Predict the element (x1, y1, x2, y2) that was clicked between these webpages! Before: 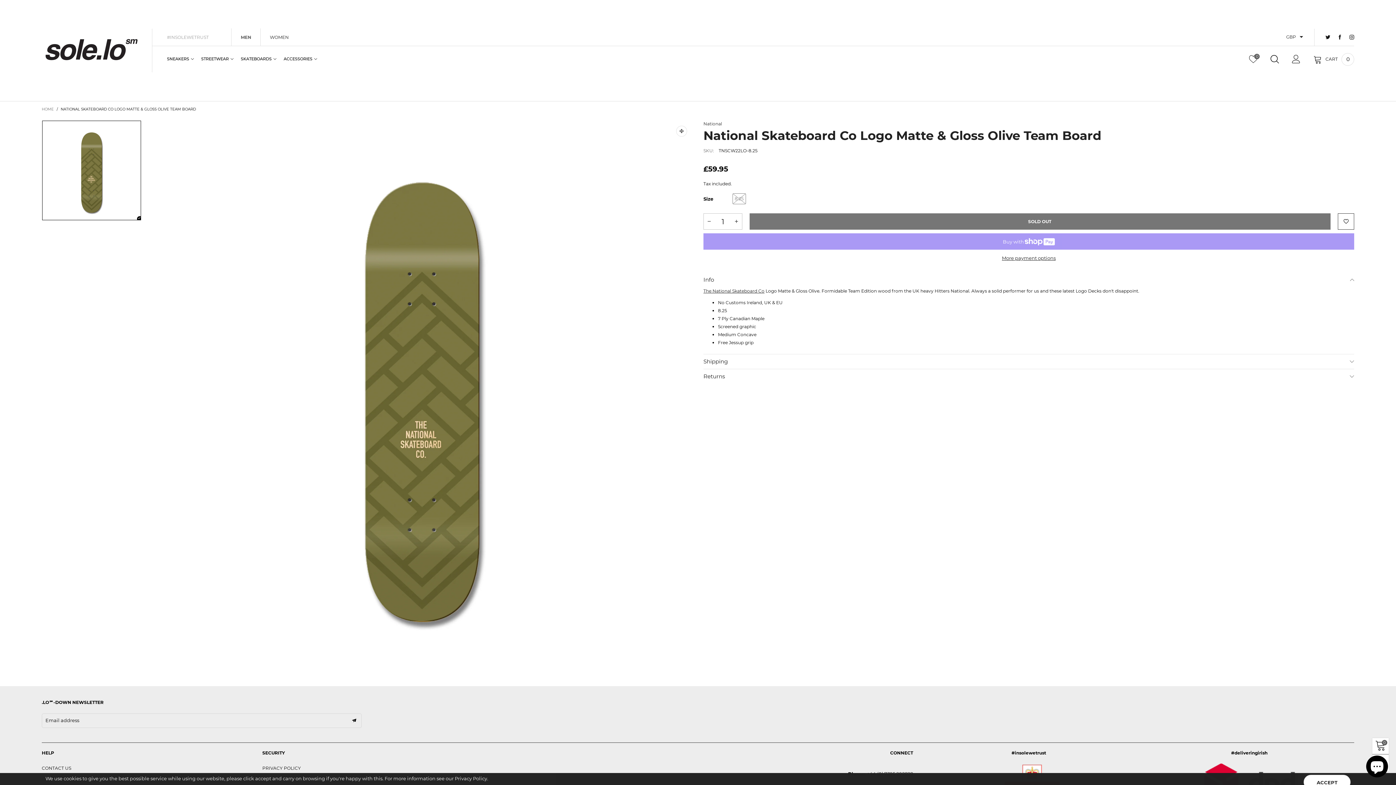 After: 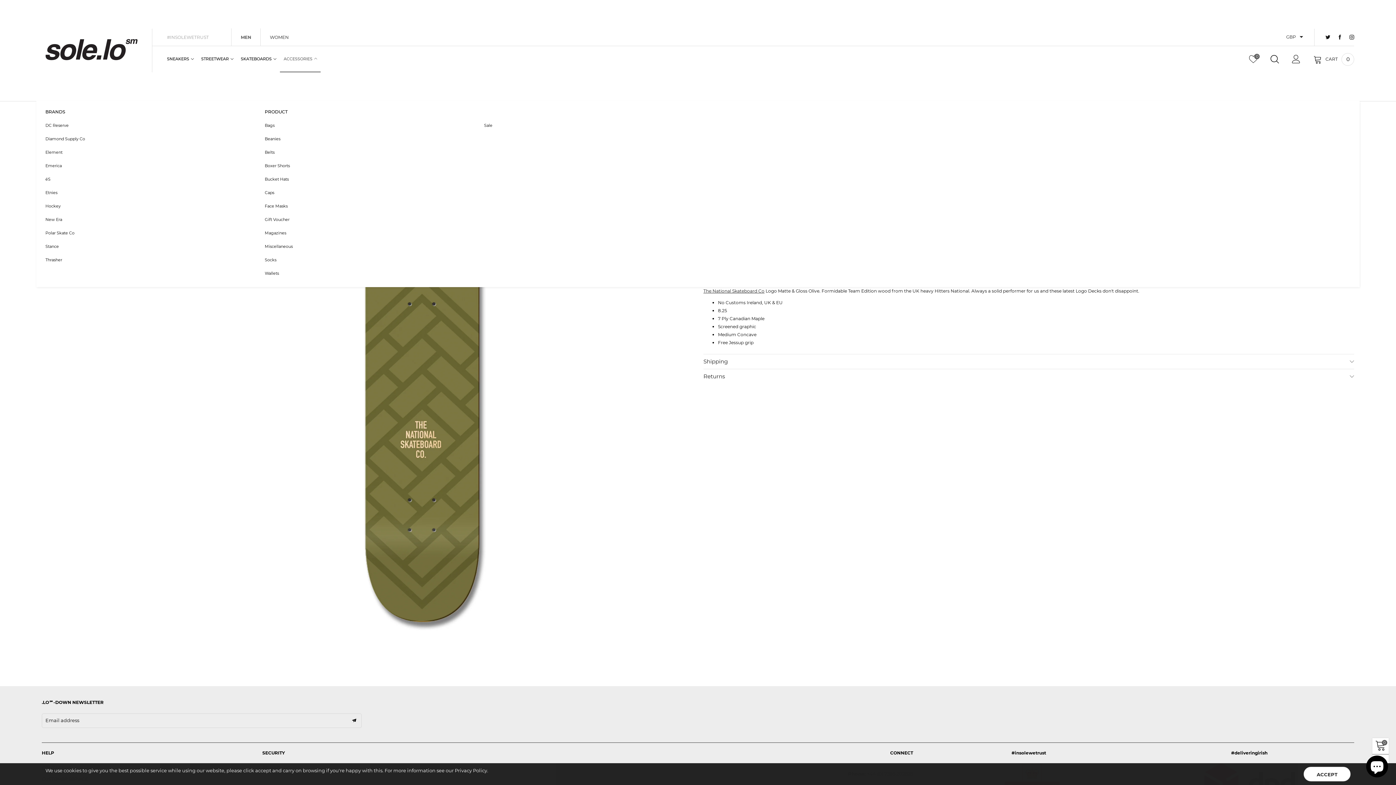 Action: label: ACCESSORIES bbox: (283, 55, 317, 62)